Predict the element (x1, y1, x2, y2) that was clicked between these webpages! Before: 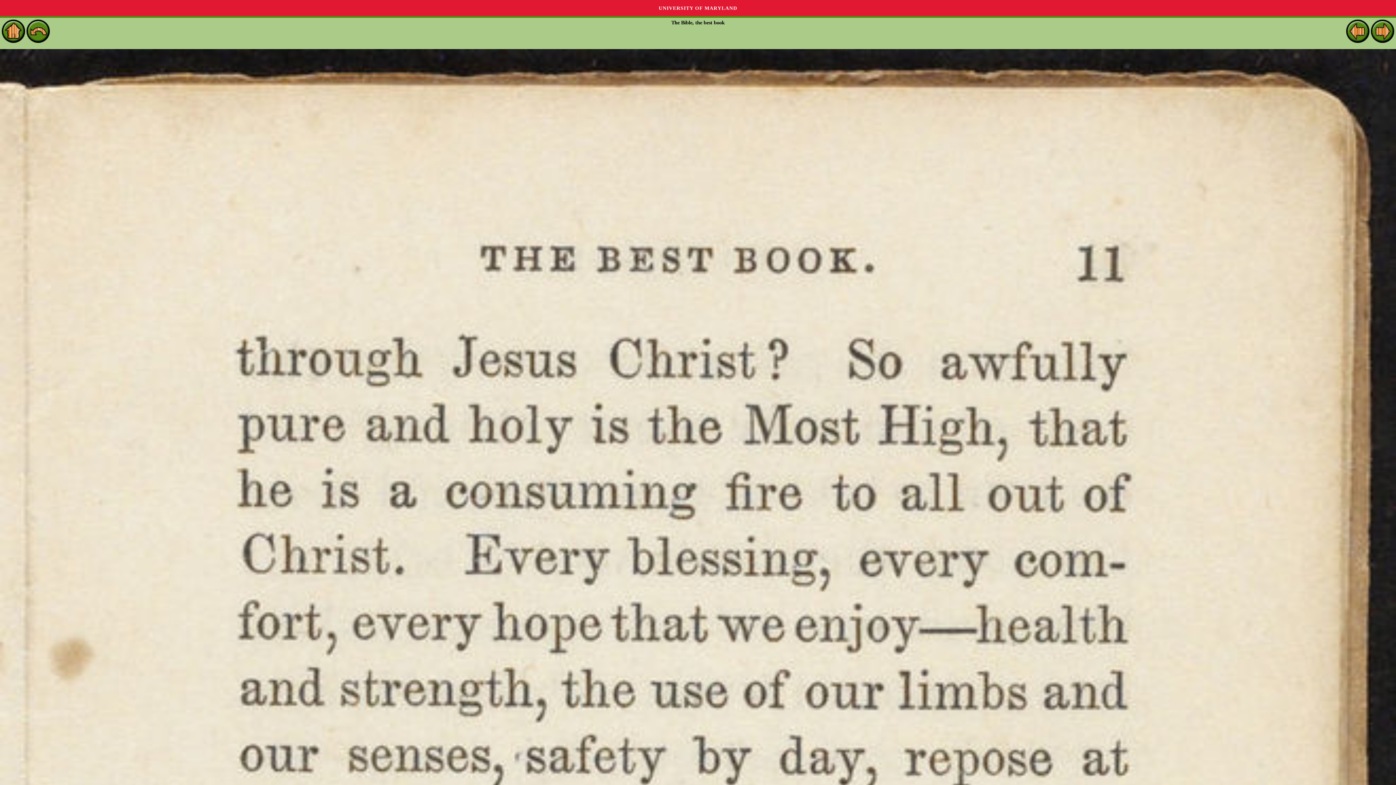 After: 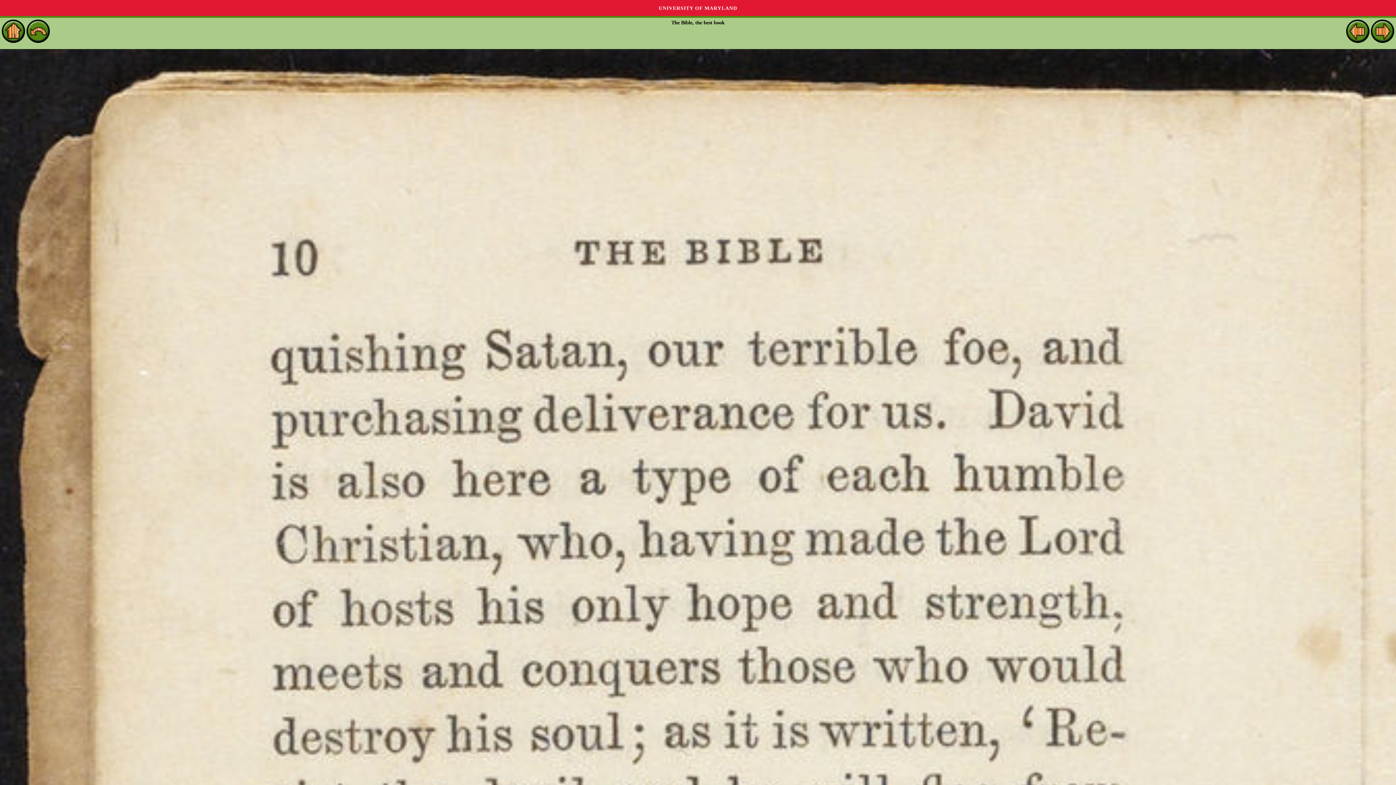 Action: bbox: (1346, 37, 1369, 42)